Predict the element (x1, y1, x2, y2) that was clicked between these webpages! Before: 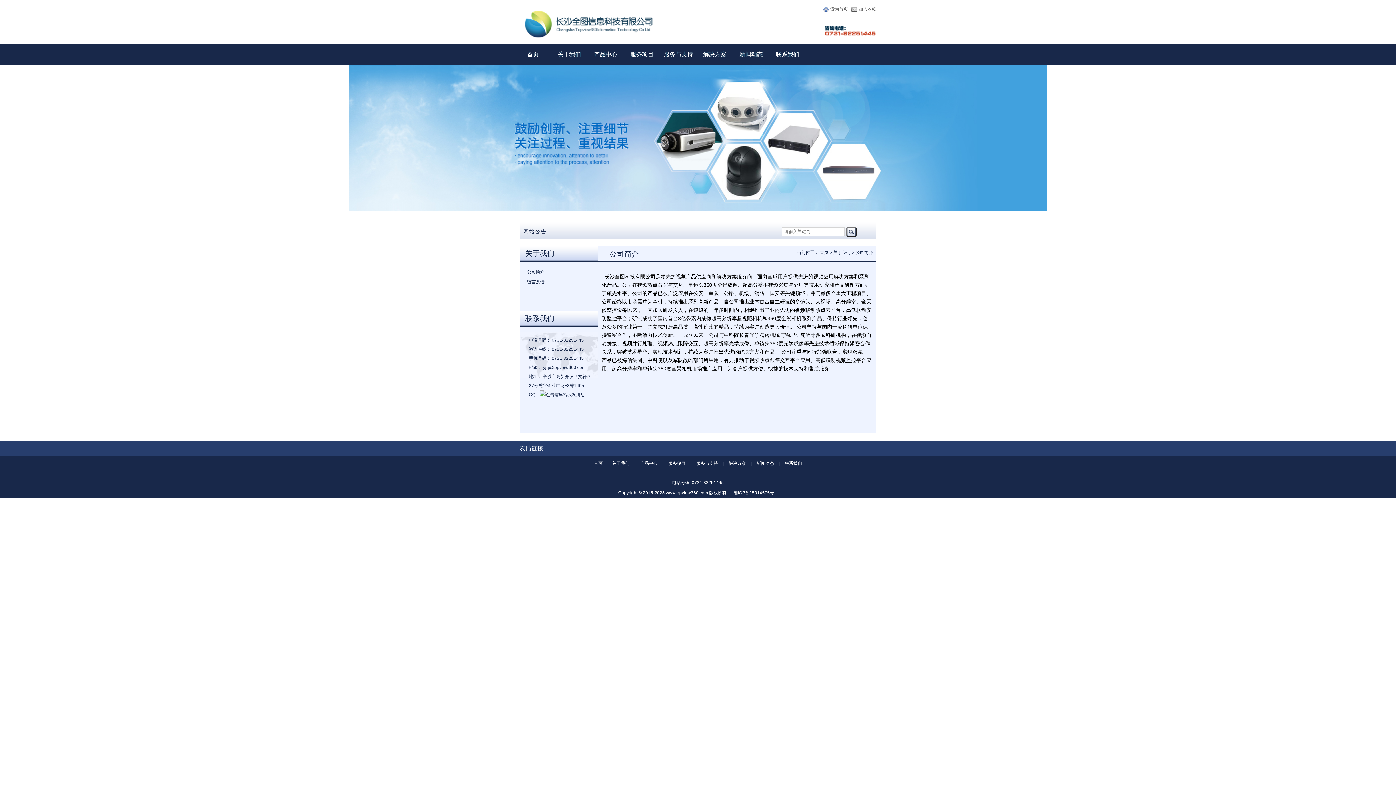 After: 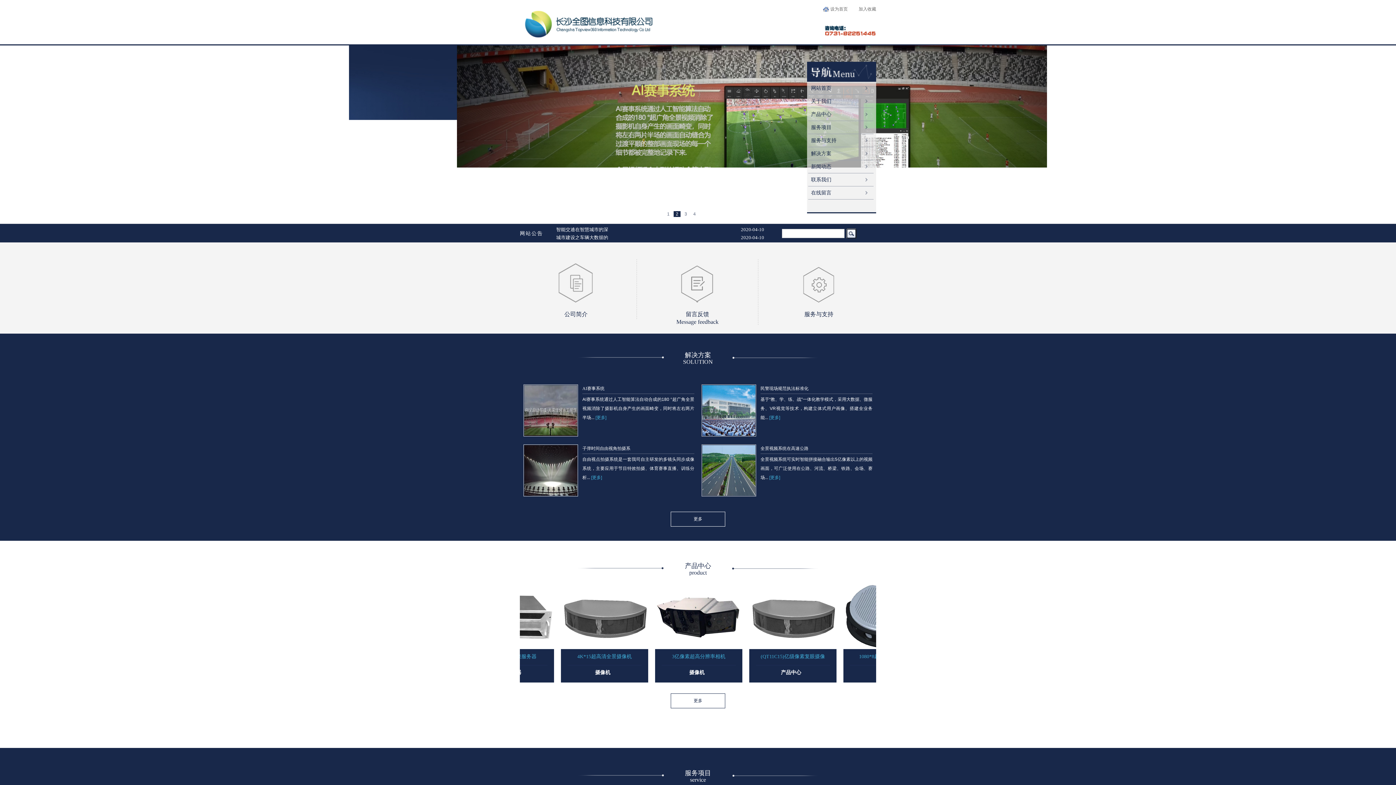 Action: bbox: (520, 22, 876, 27)